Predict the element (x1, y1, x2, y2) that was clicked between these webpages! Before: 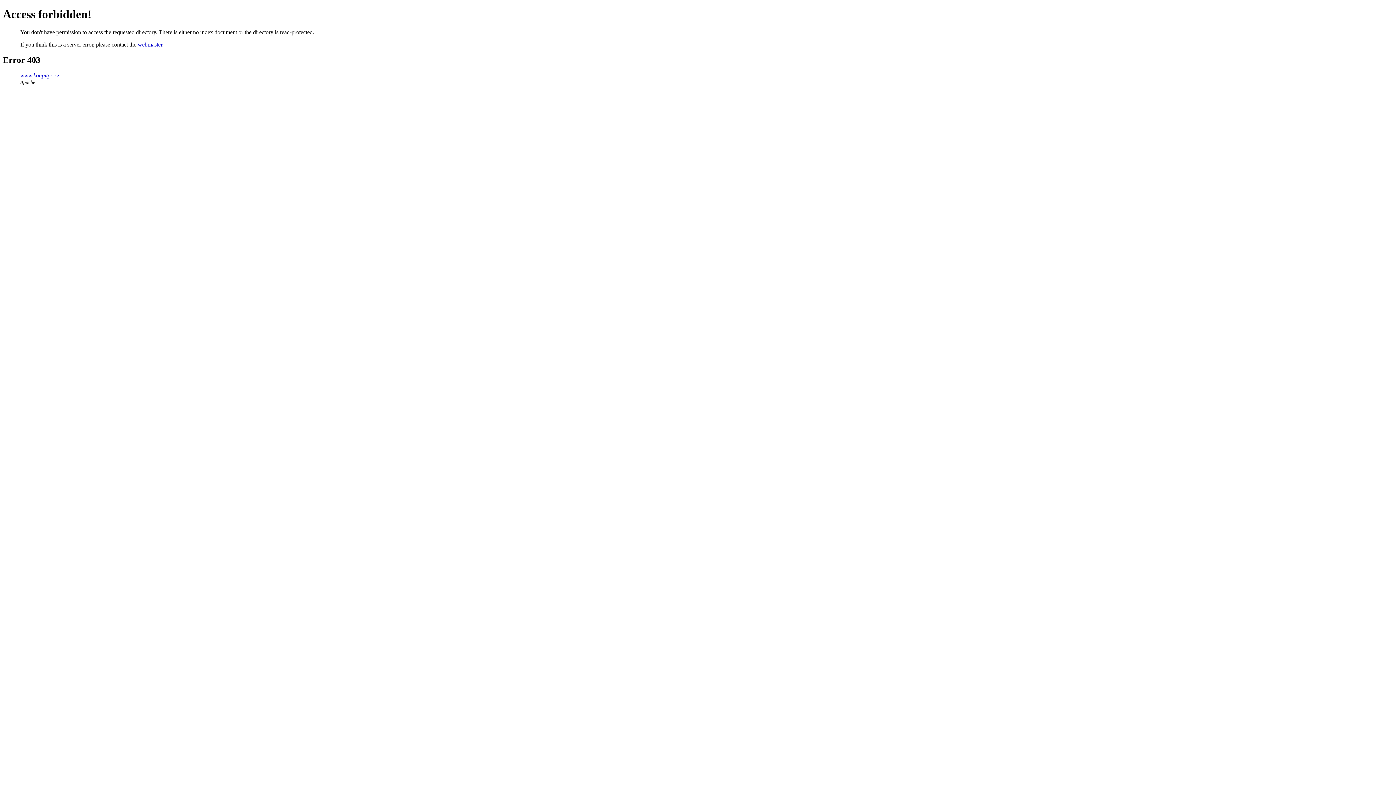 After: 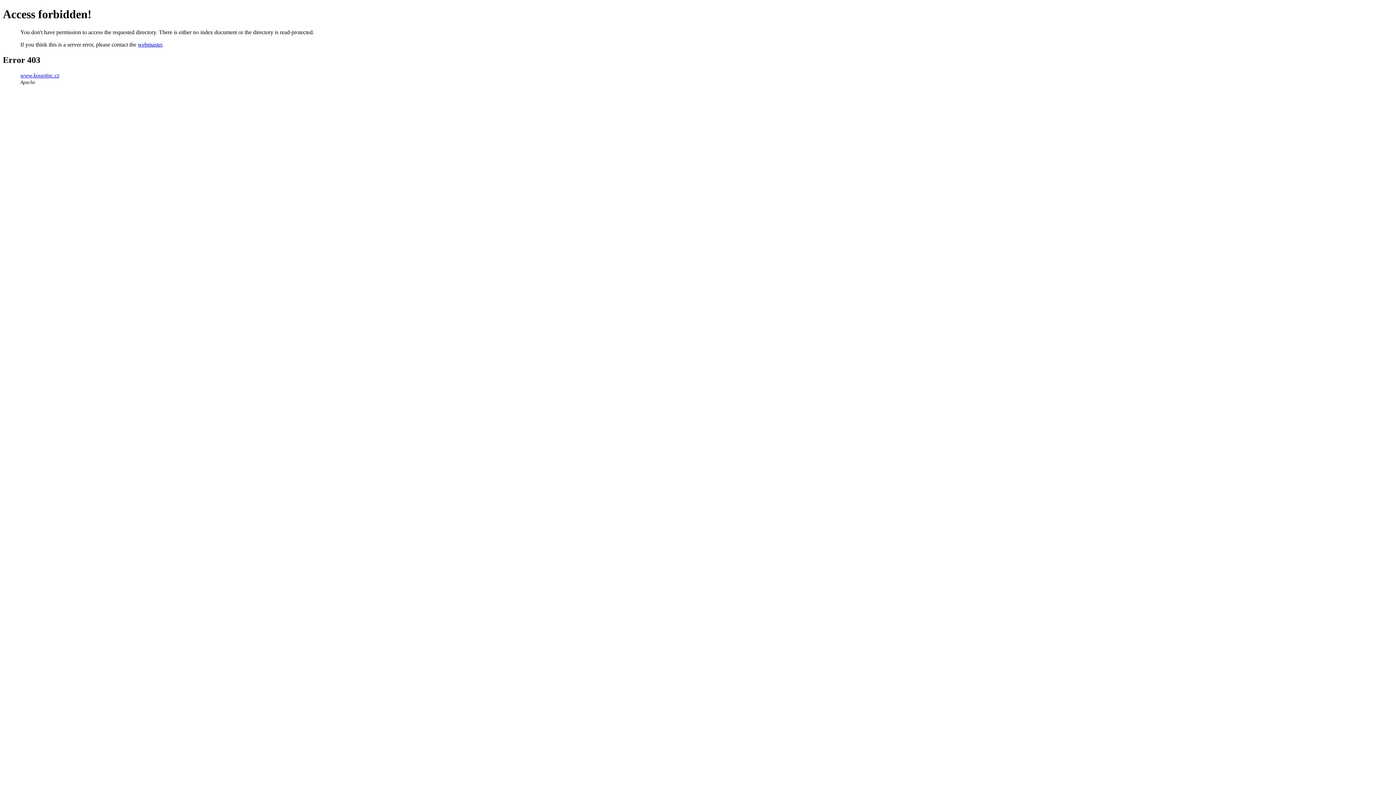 Action: label: webmaster bbox: (137, 41, 162, 47)